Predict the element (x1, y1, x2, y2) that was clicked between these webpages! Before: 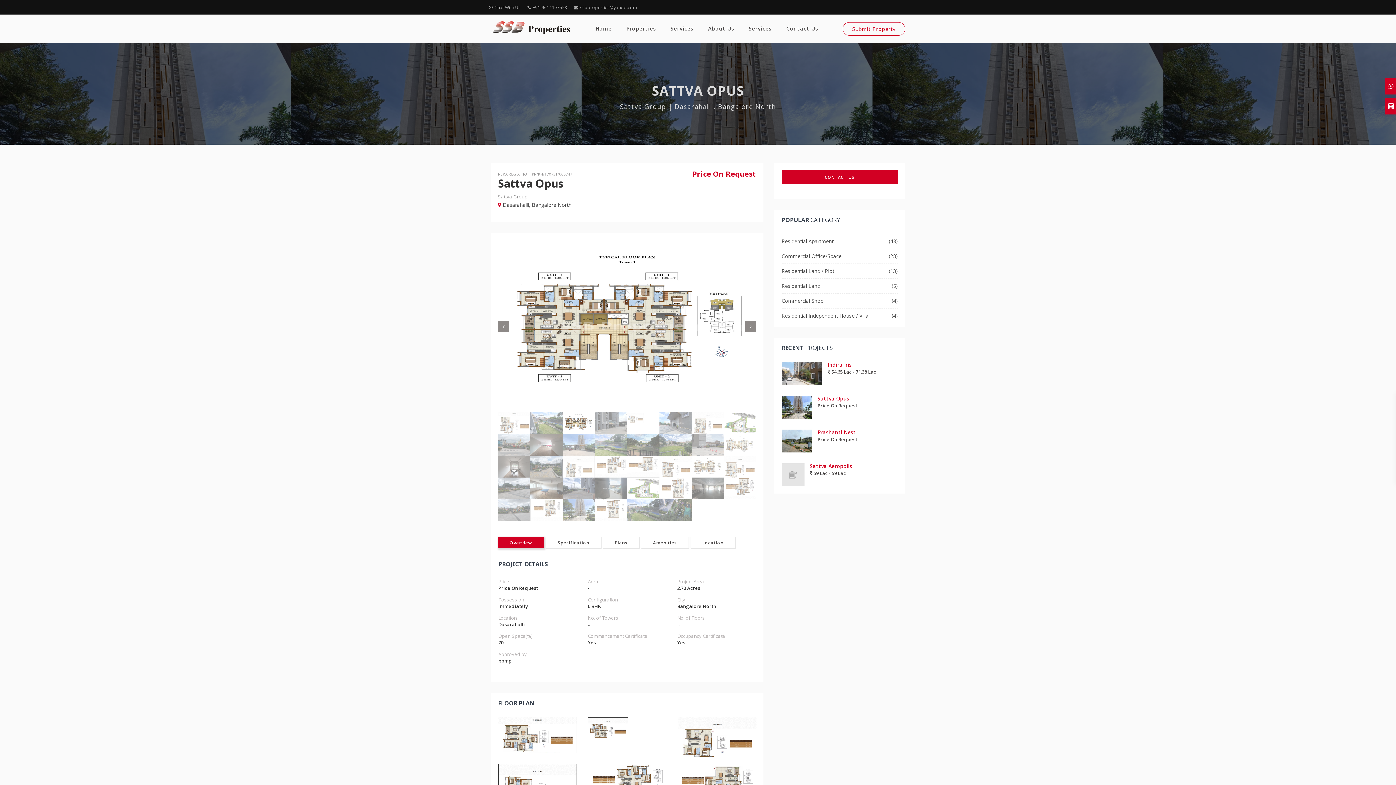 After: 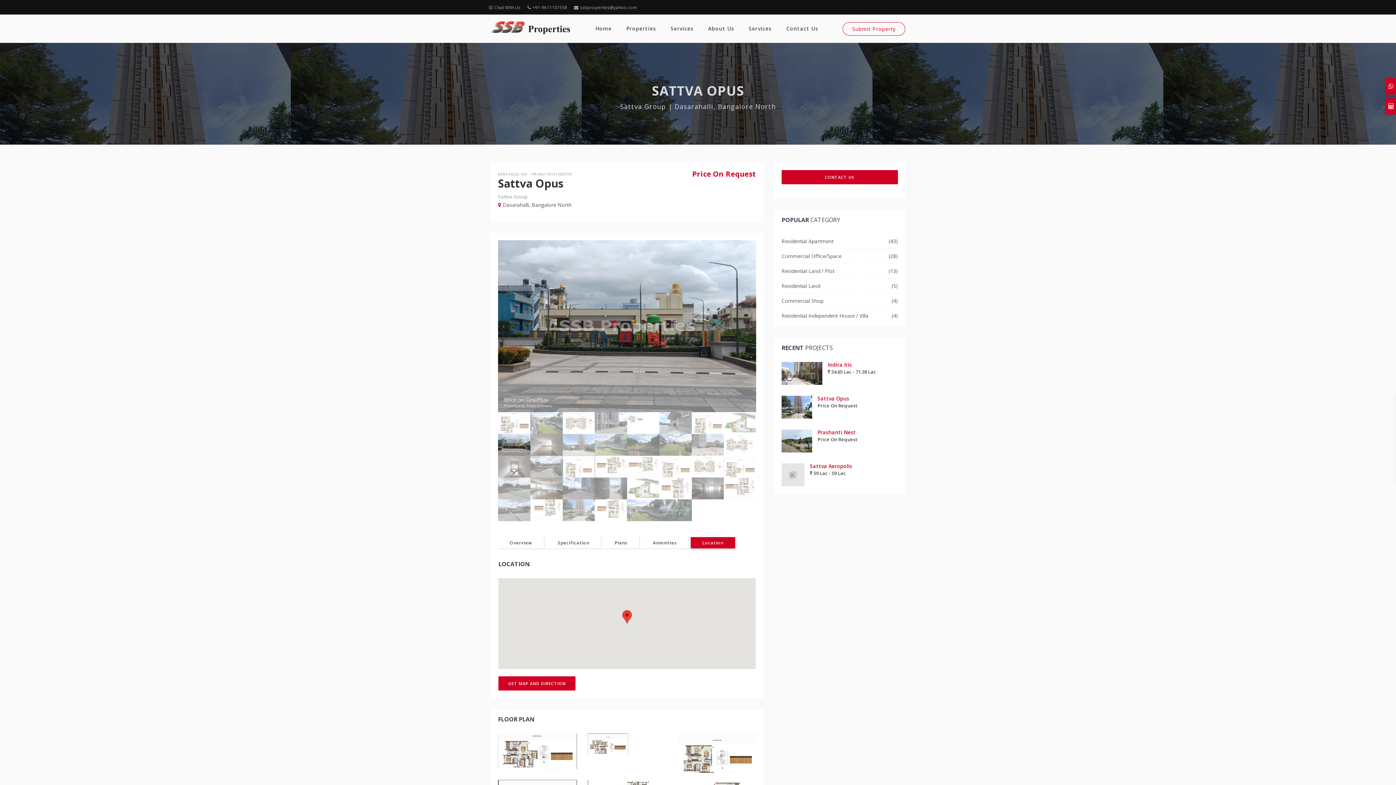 Action: bbox: (690, 537, 735, 548) label: Location